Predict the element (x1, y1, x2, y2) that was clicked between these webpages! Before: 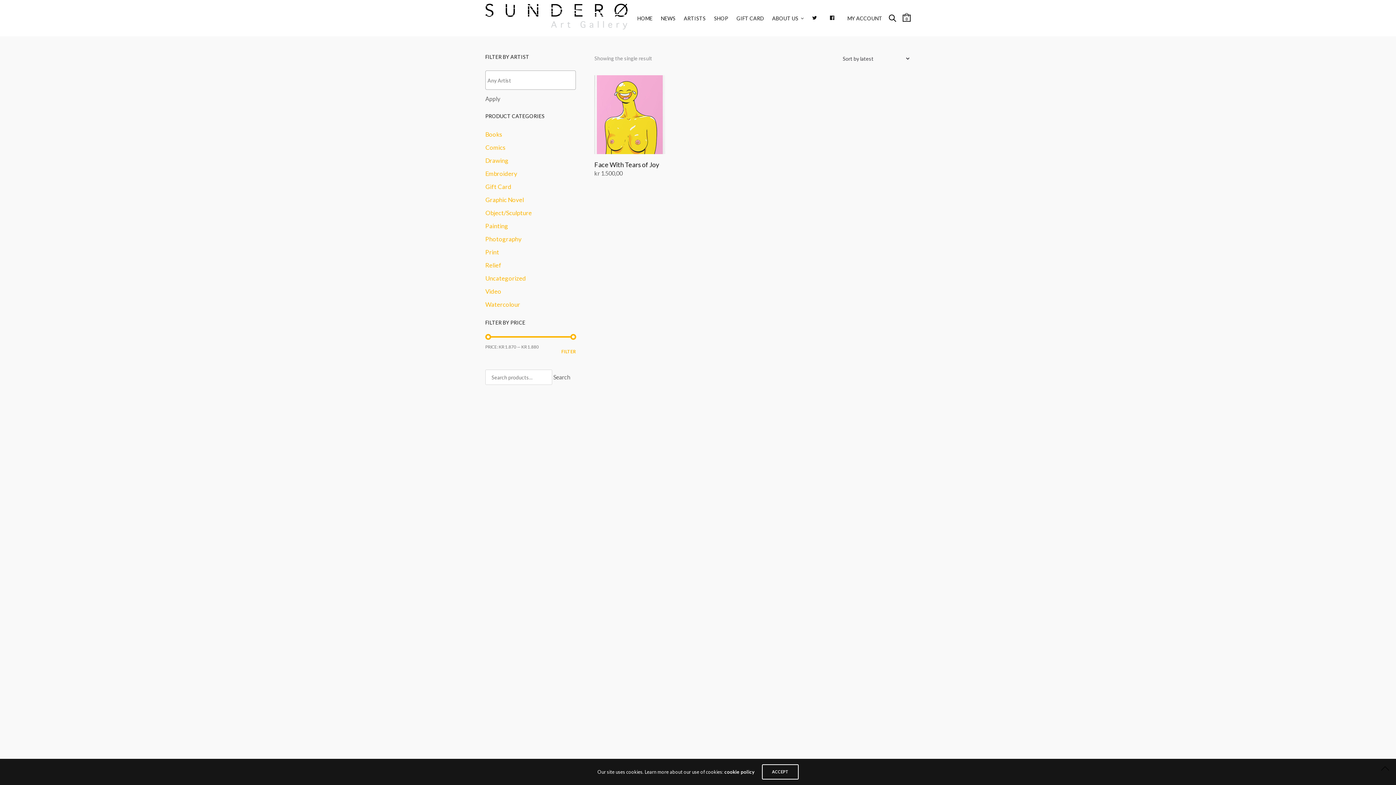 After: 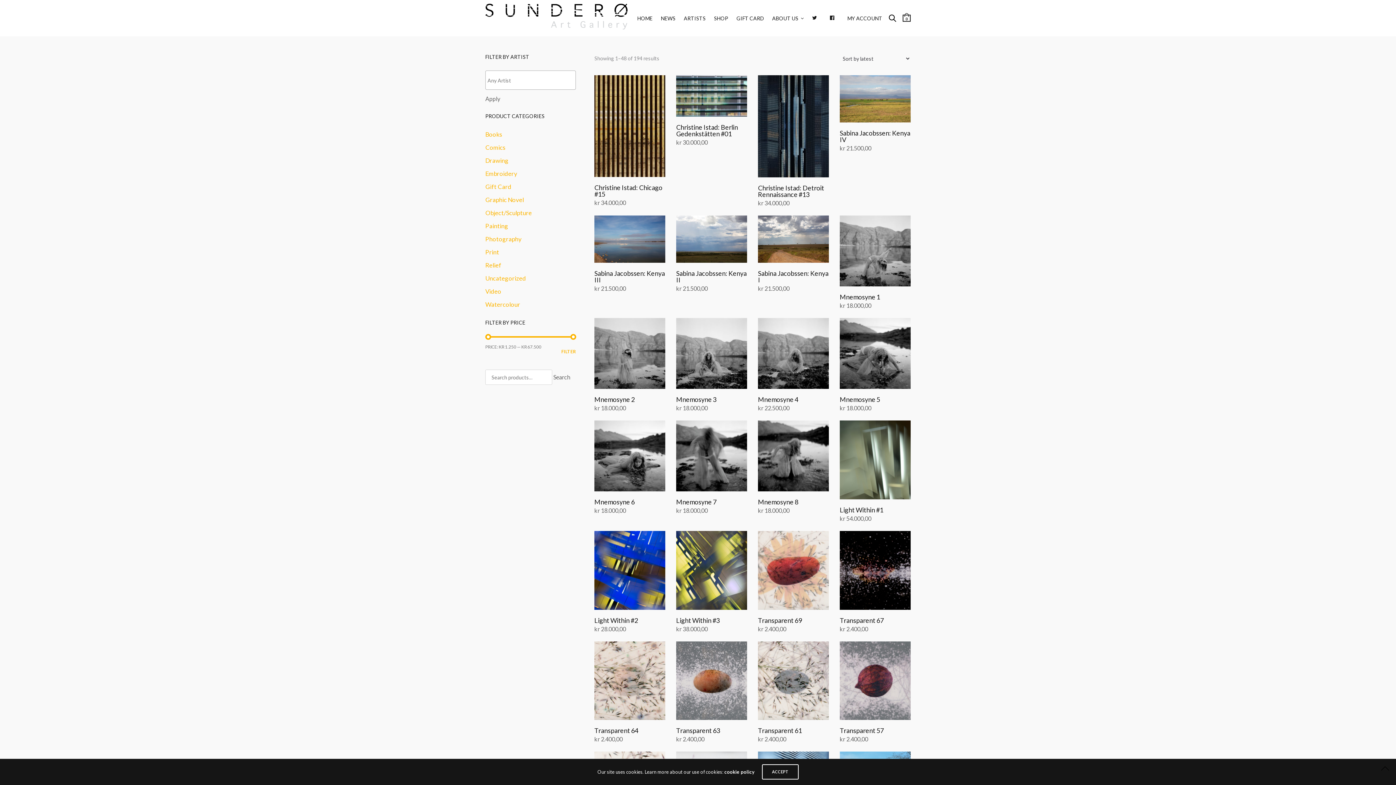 Action: label: Photography bbox: (485, 234, 521, 244)